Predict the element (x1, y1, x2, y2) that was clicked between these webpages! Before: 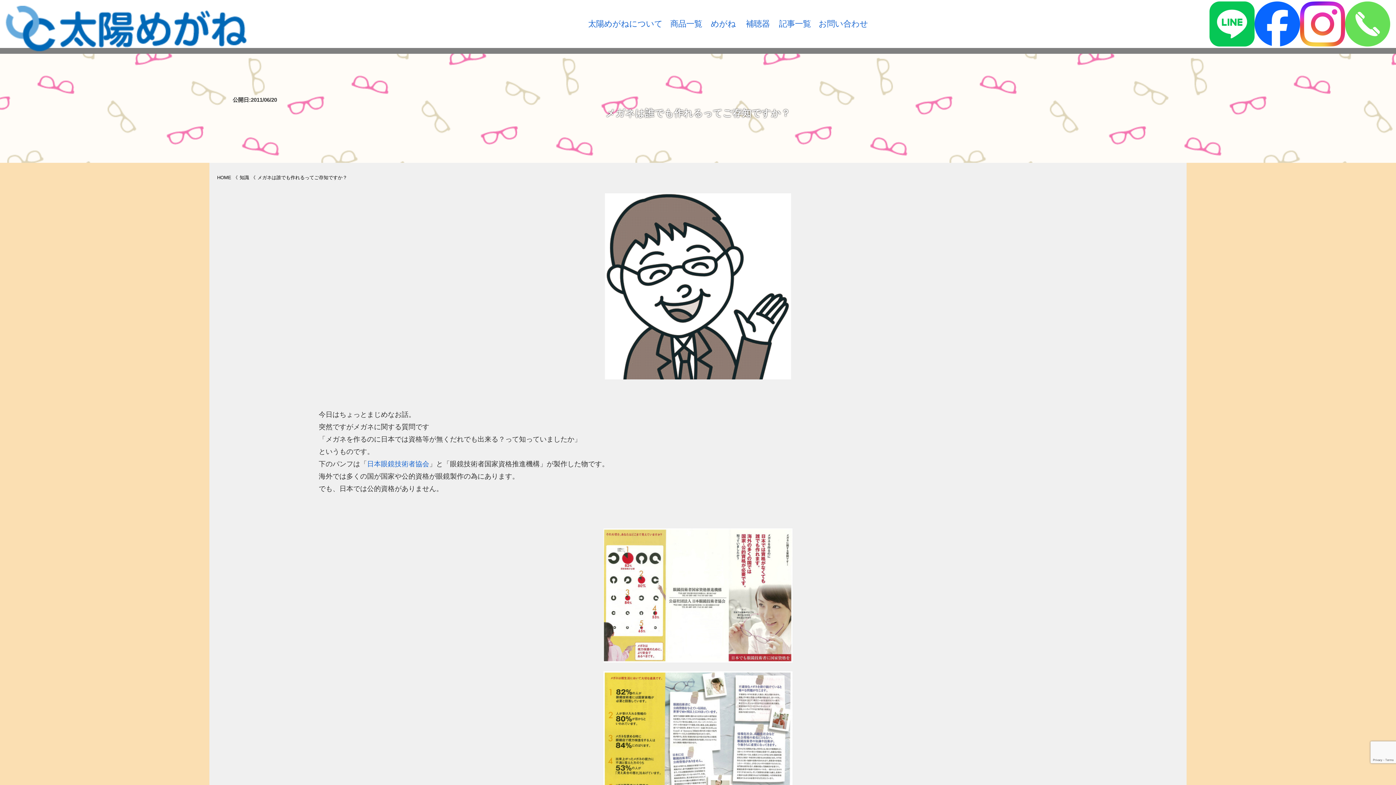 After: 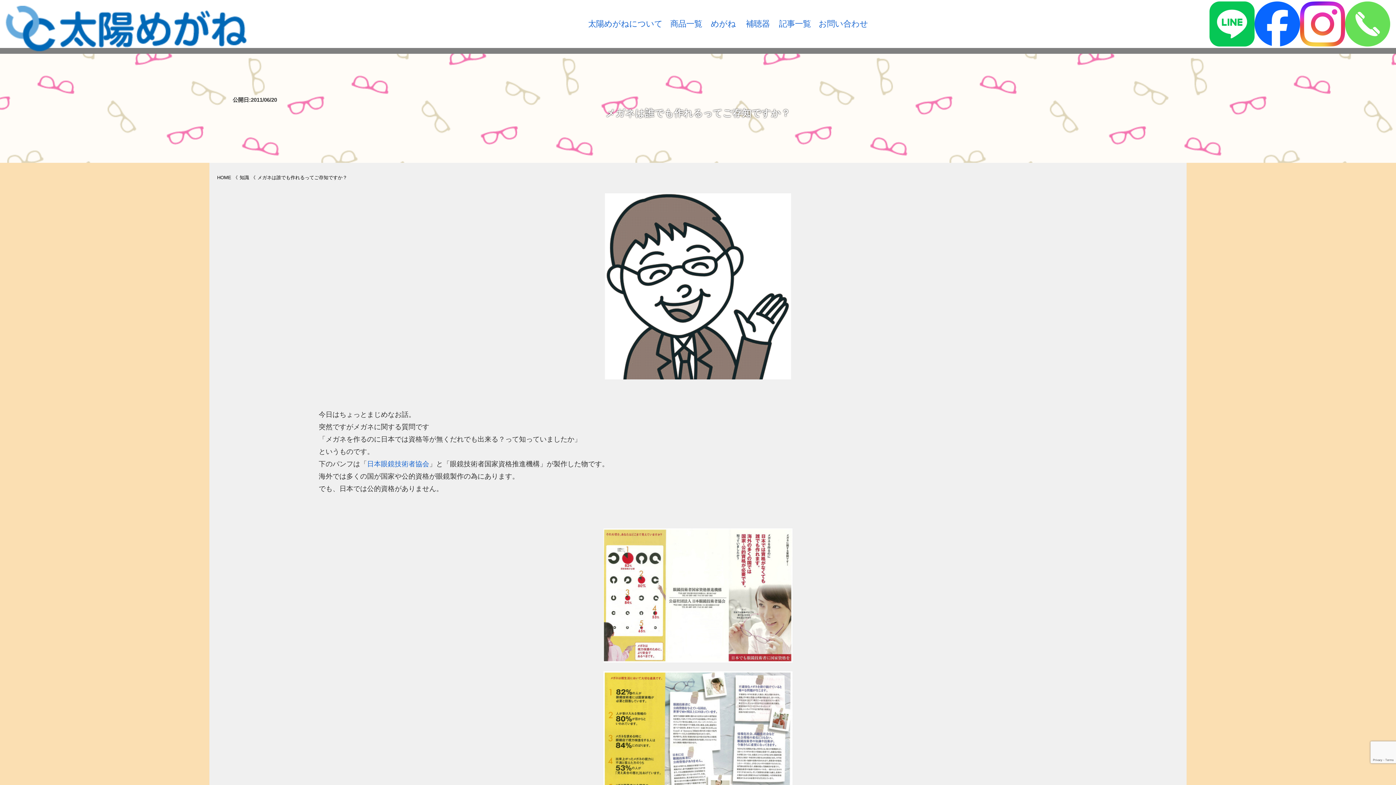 Action: bbox: (1255, 1, 1300, 46)